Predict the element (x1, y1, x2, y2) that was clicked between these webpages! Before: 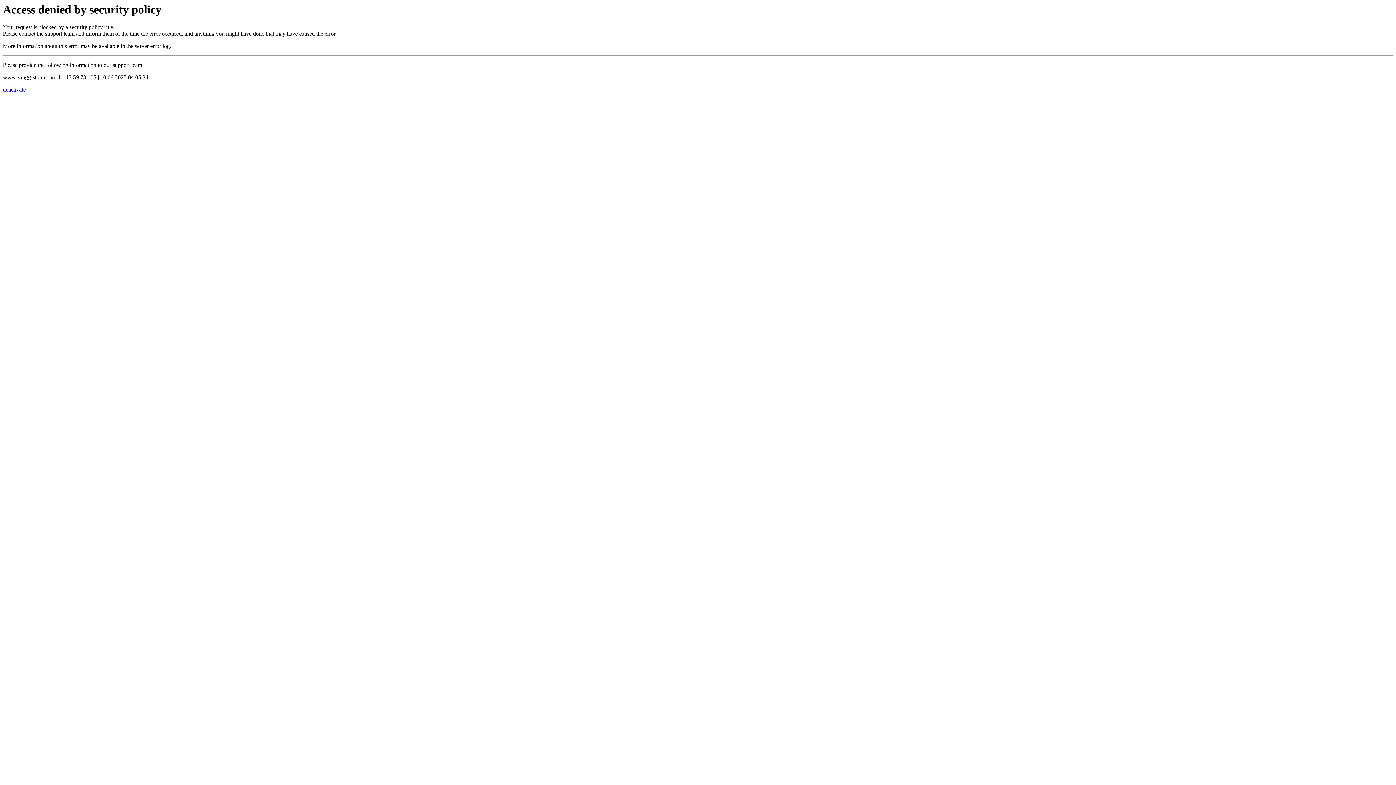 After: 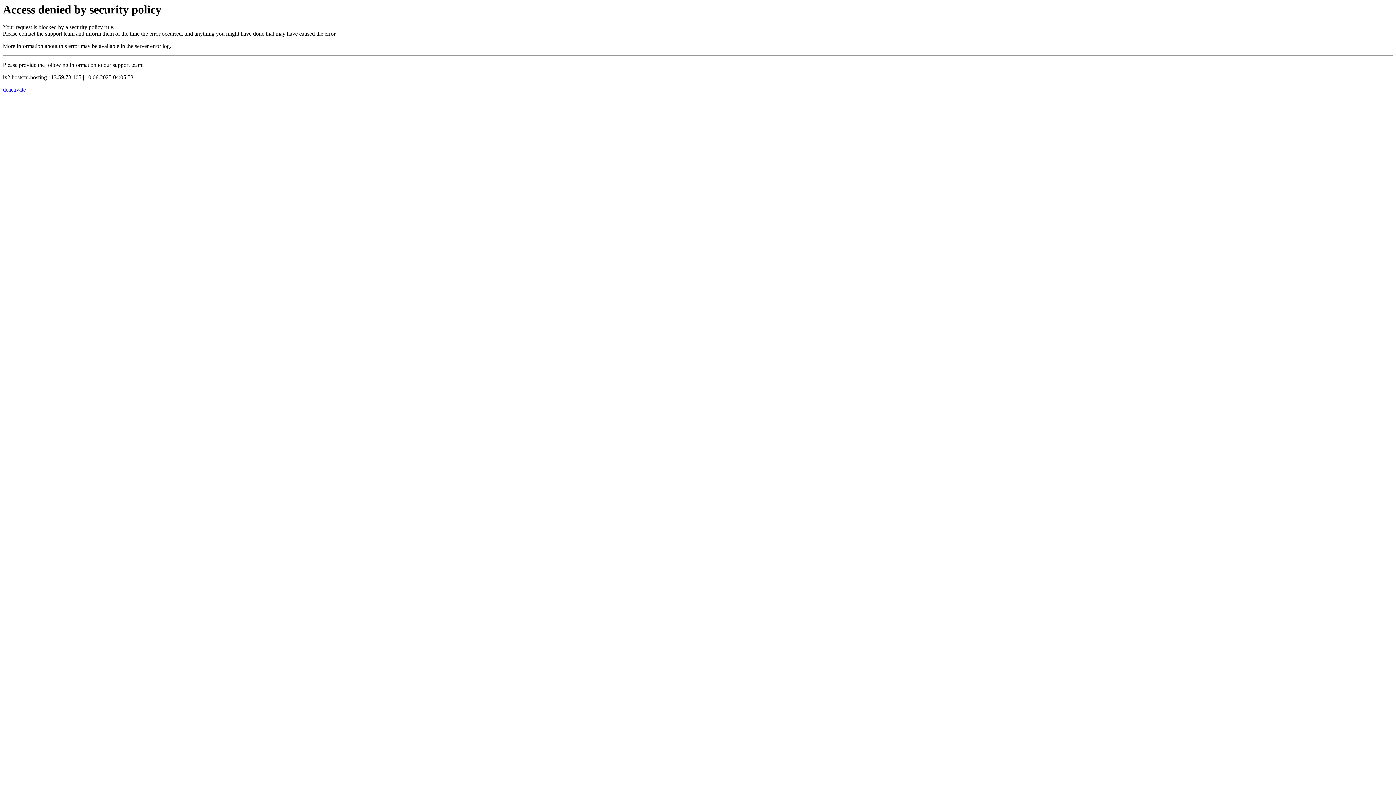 Action: label: deactivate bbox: (2, 86, 25, 92)